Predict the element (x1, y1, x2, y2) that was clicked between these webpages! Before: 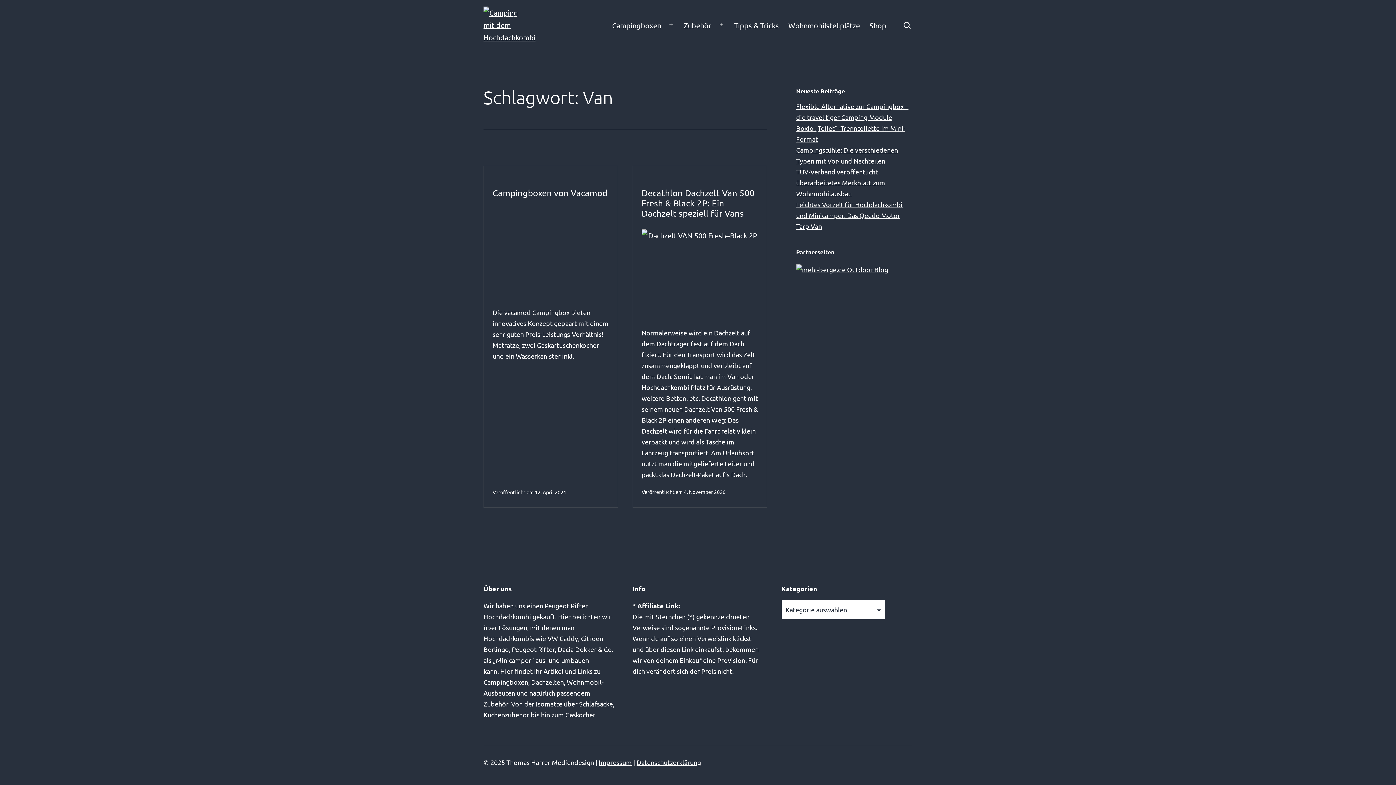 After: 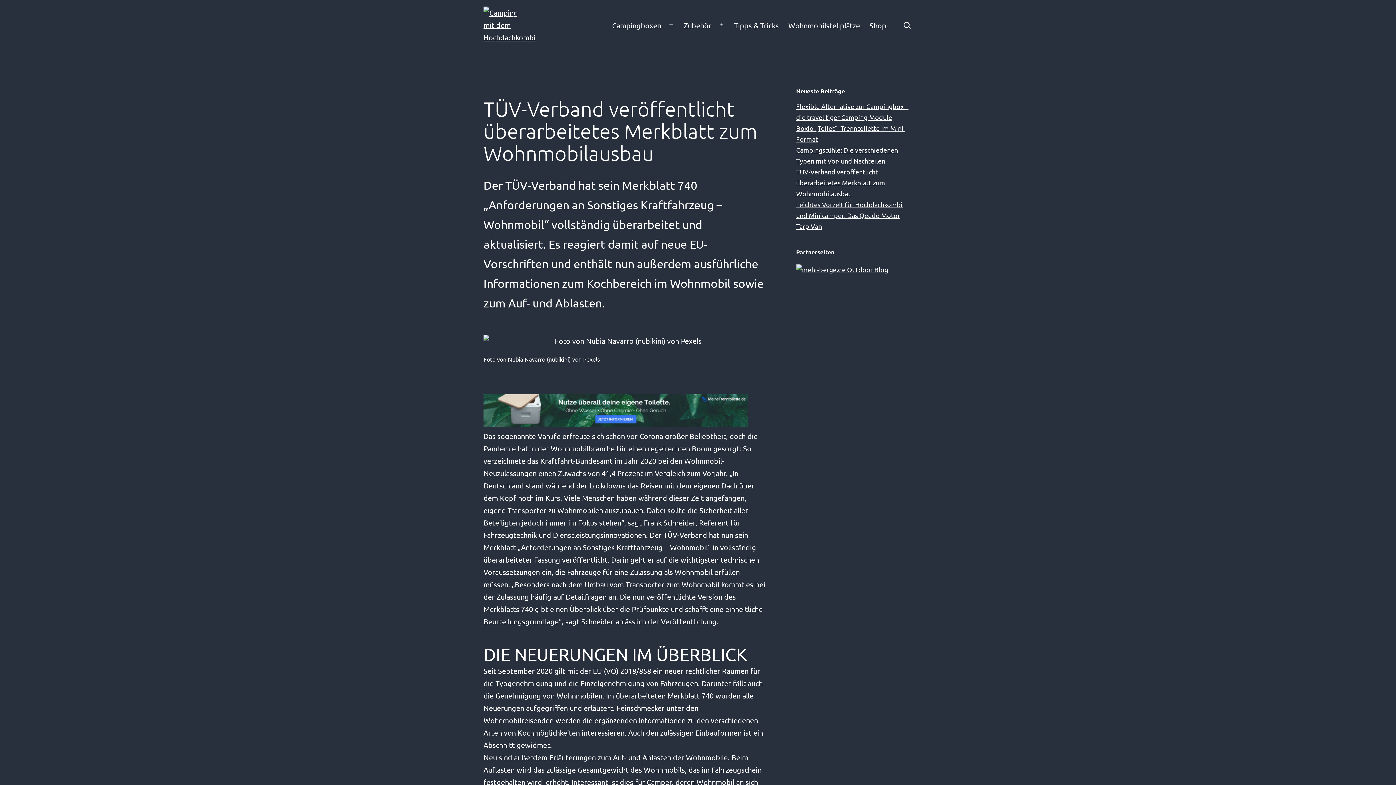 Action: bbox: (796, 168, 885, 197) label: TÜV-Verband veröffentlicht überarbeitetes Merkblatt zum Wohnmobilausbau